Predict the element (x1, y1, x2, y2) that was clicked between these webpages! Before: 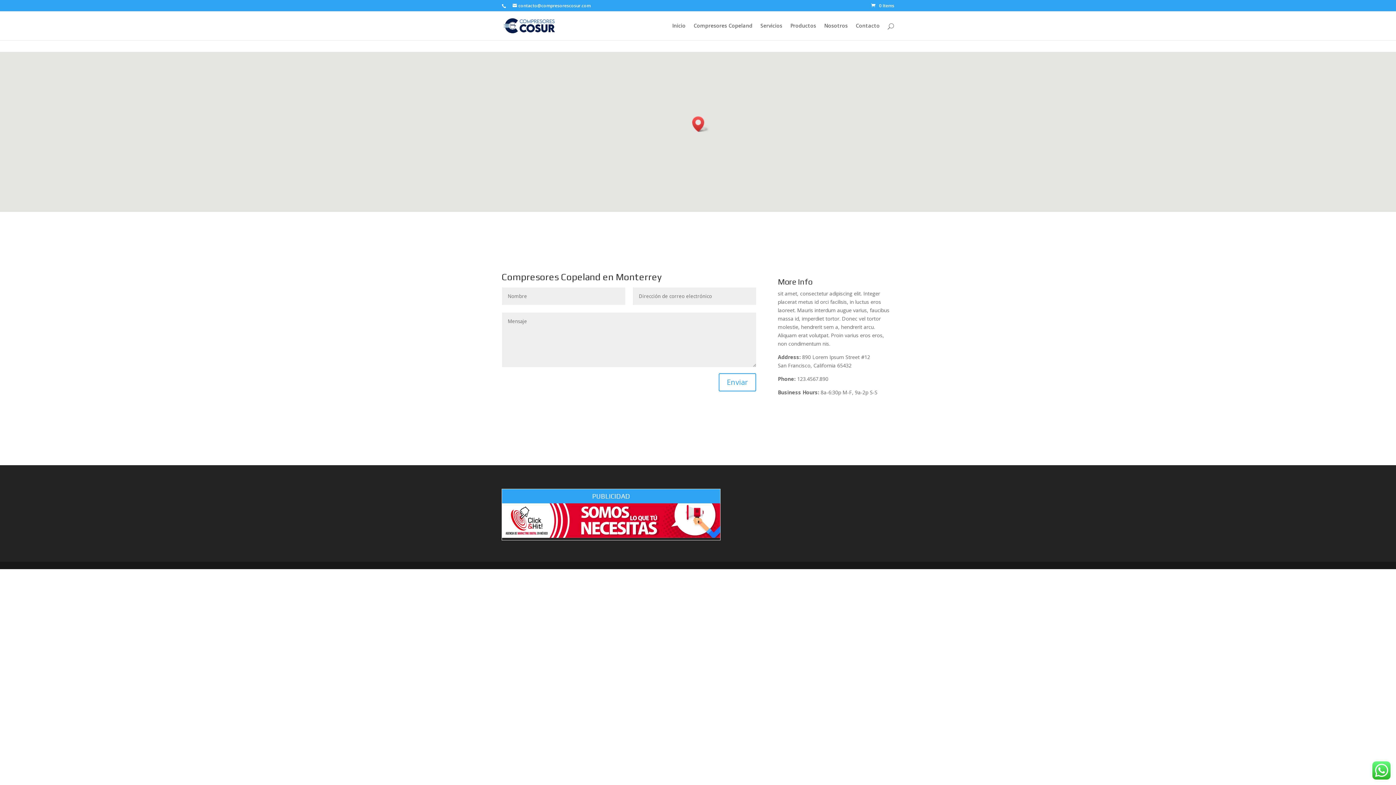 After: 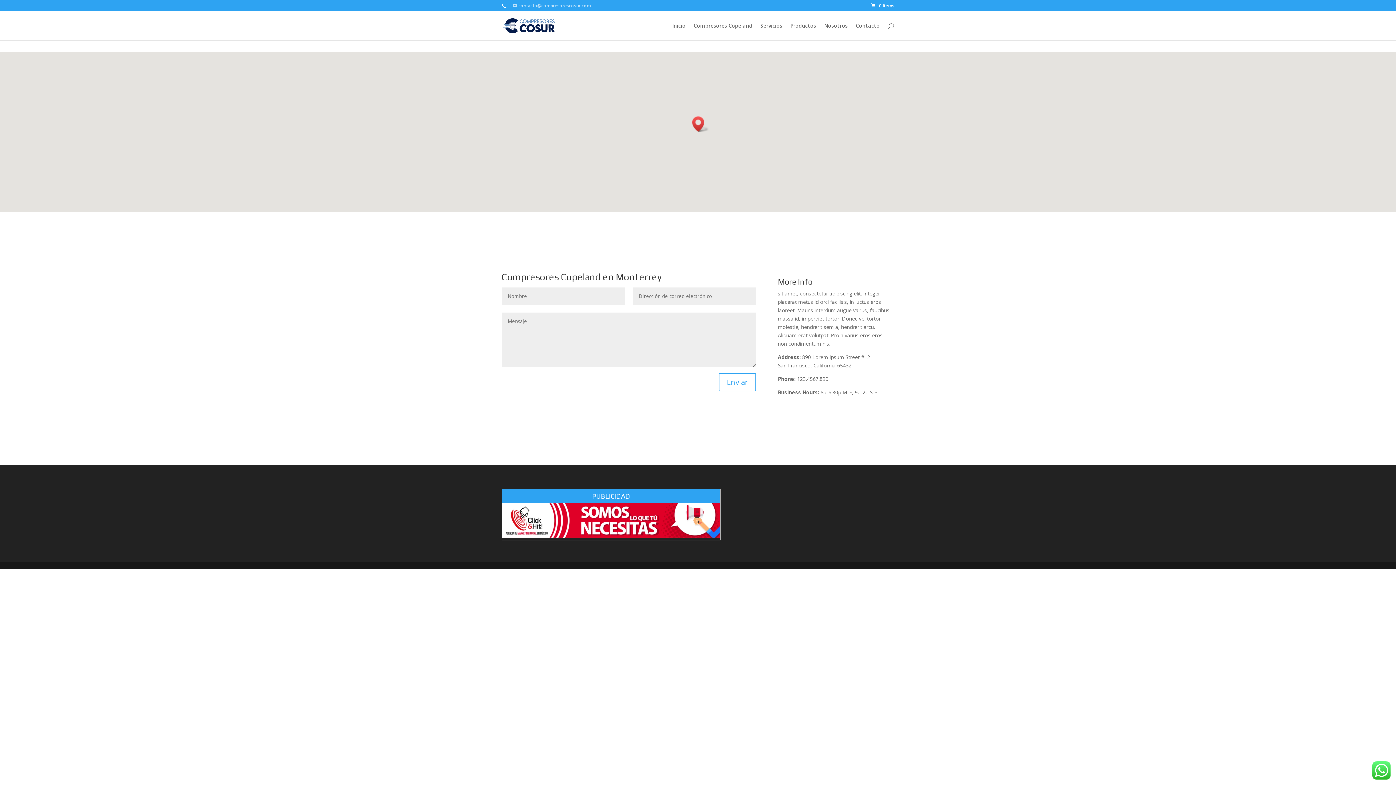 Action: bbox: (512, 2, 590, 8) label: contacto@compresorescosur.com